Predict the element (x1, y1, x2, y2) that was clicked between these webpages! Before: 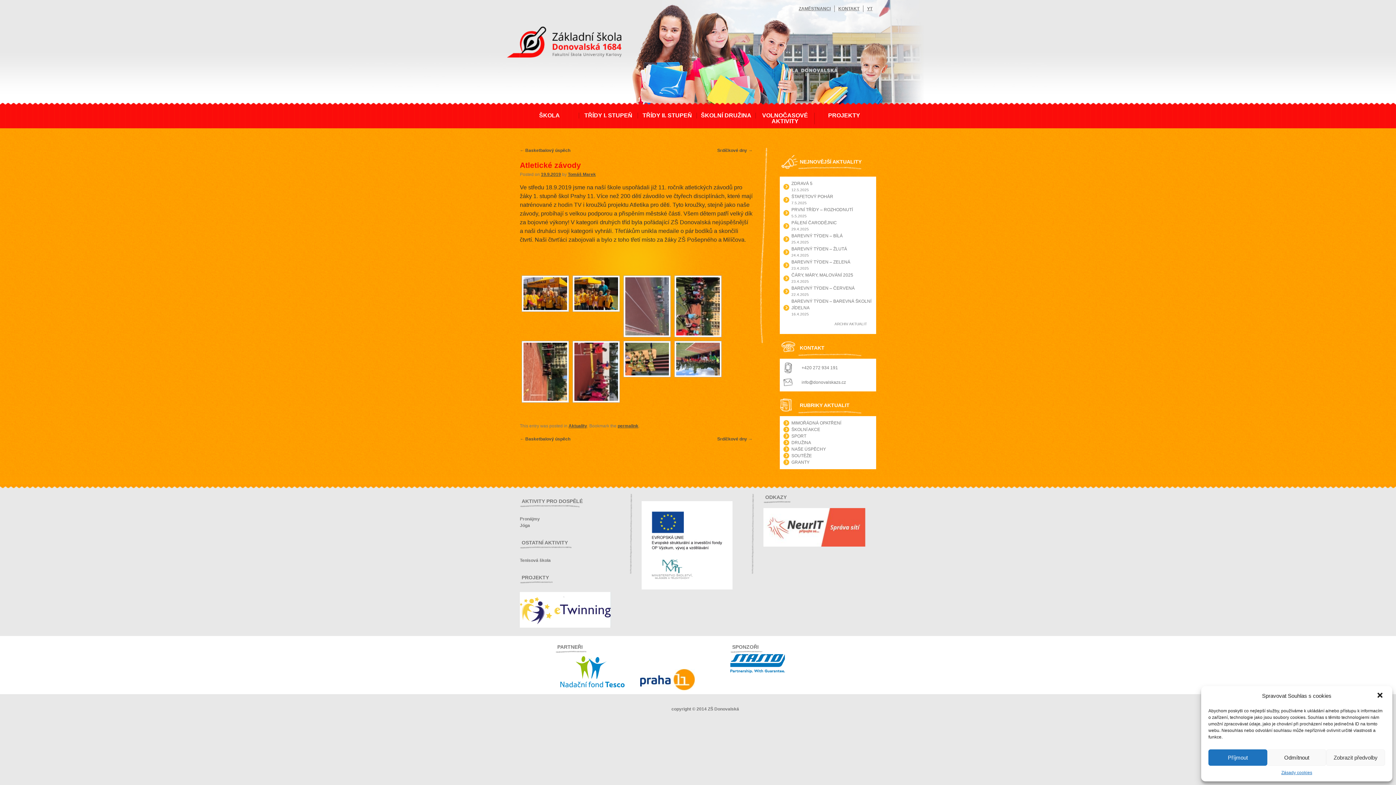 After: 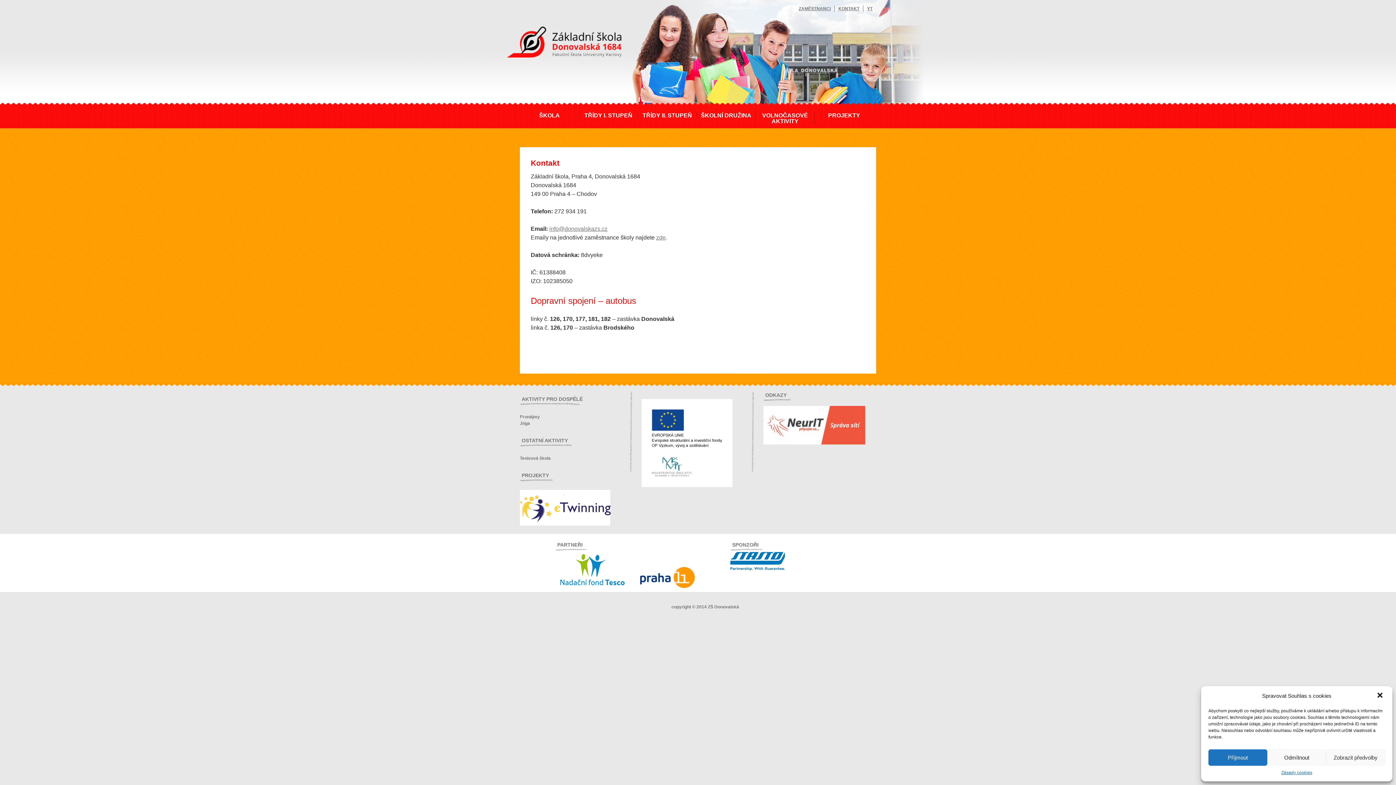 Action: bbox: (838, 6, 859, 11) label: KONTAKT